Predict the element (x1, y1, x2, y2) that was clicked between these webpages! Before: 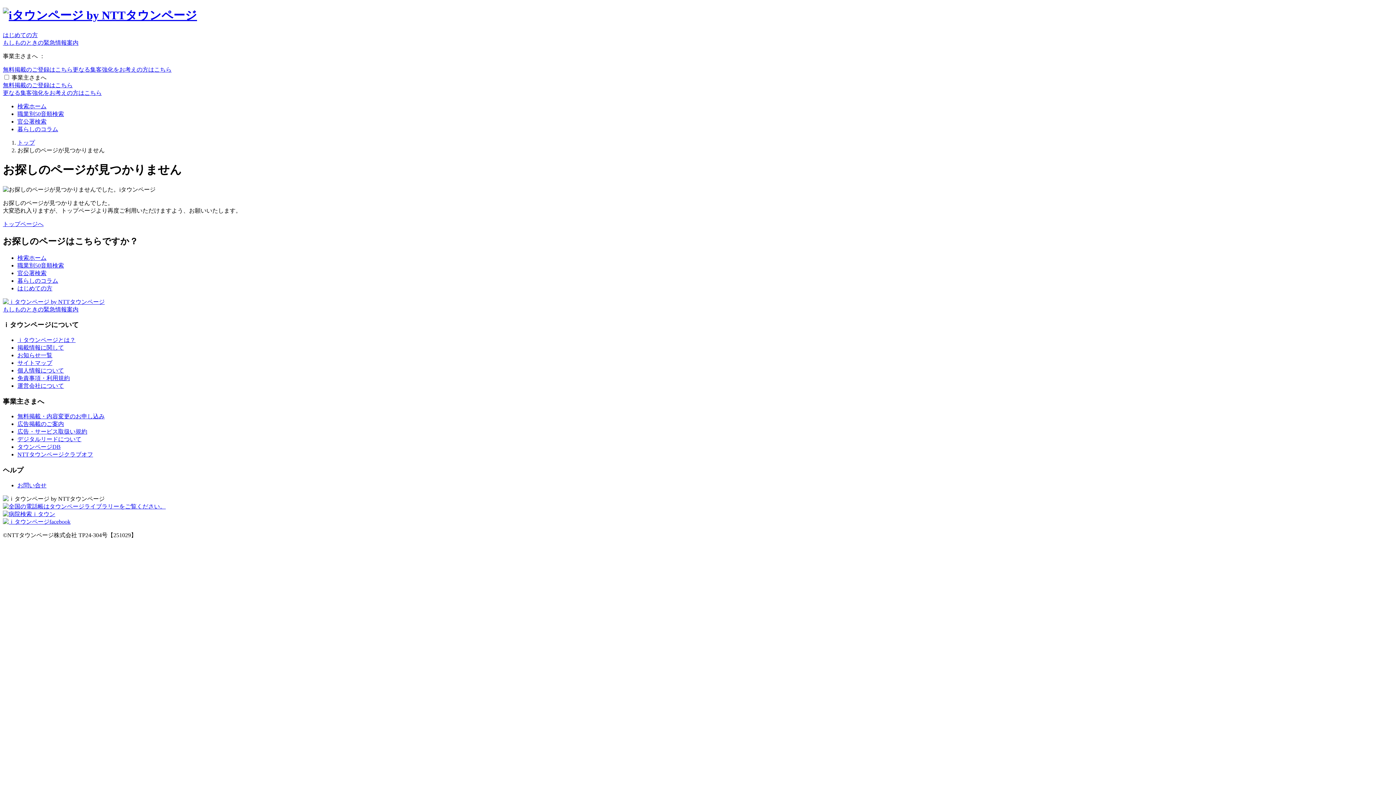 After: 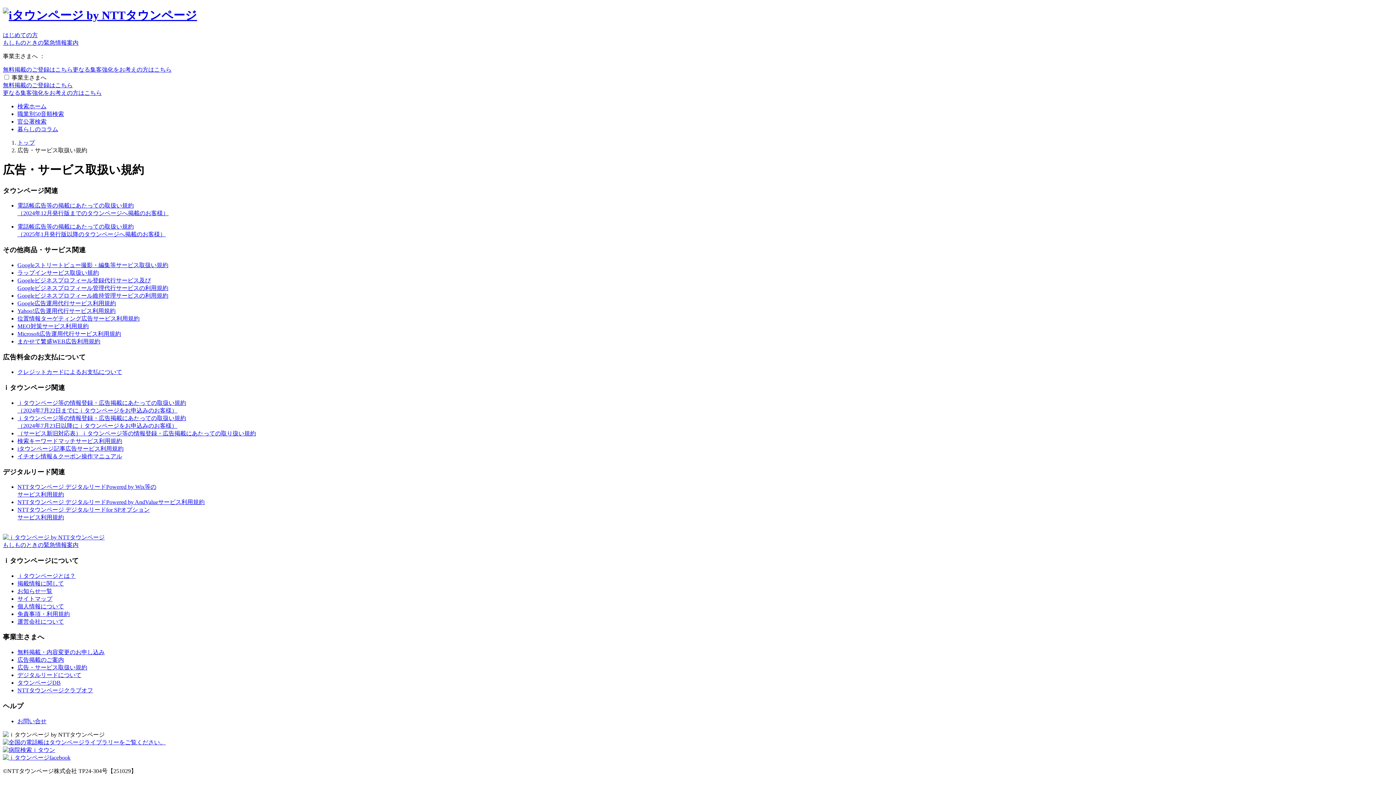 Action: bbox: (17, 428, 87, 435) label: 広告・サービス取扱い規約